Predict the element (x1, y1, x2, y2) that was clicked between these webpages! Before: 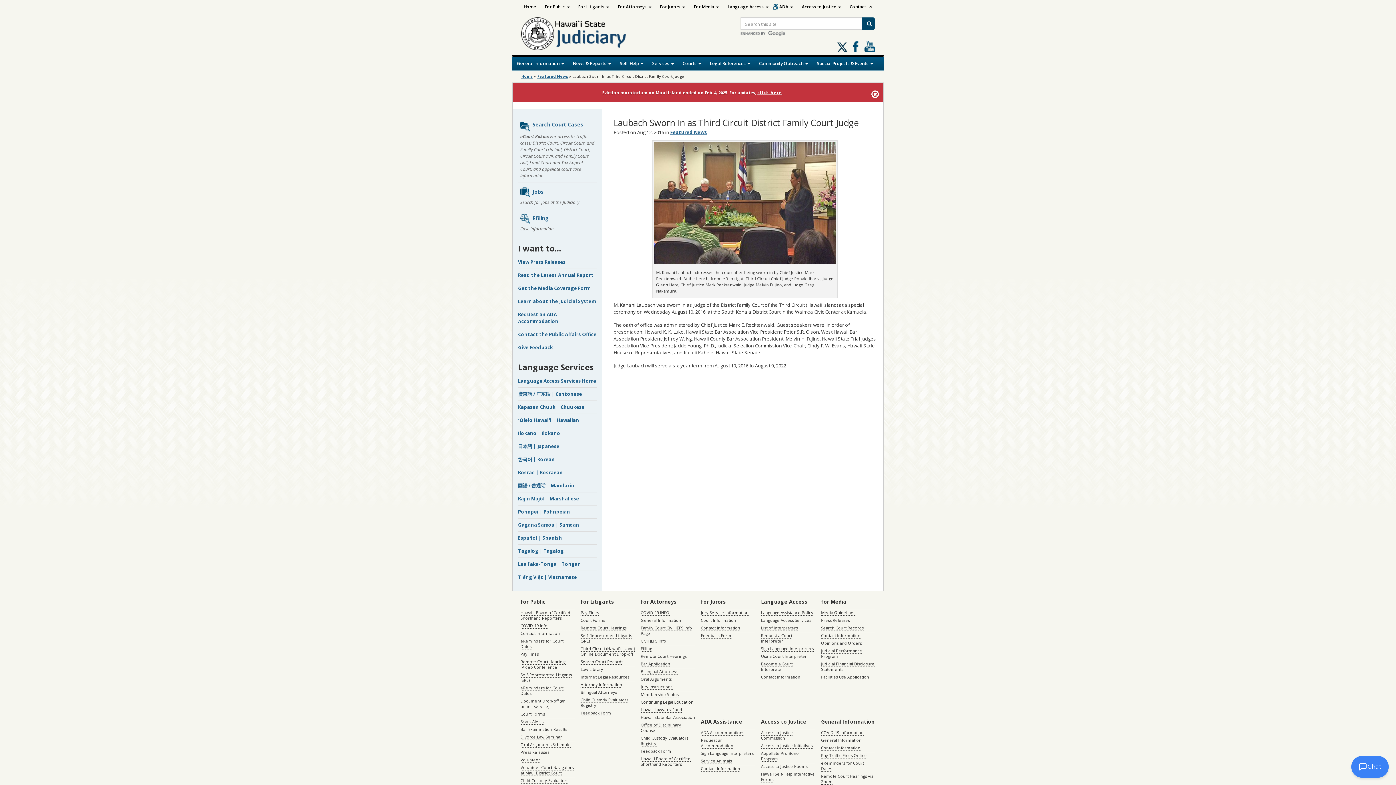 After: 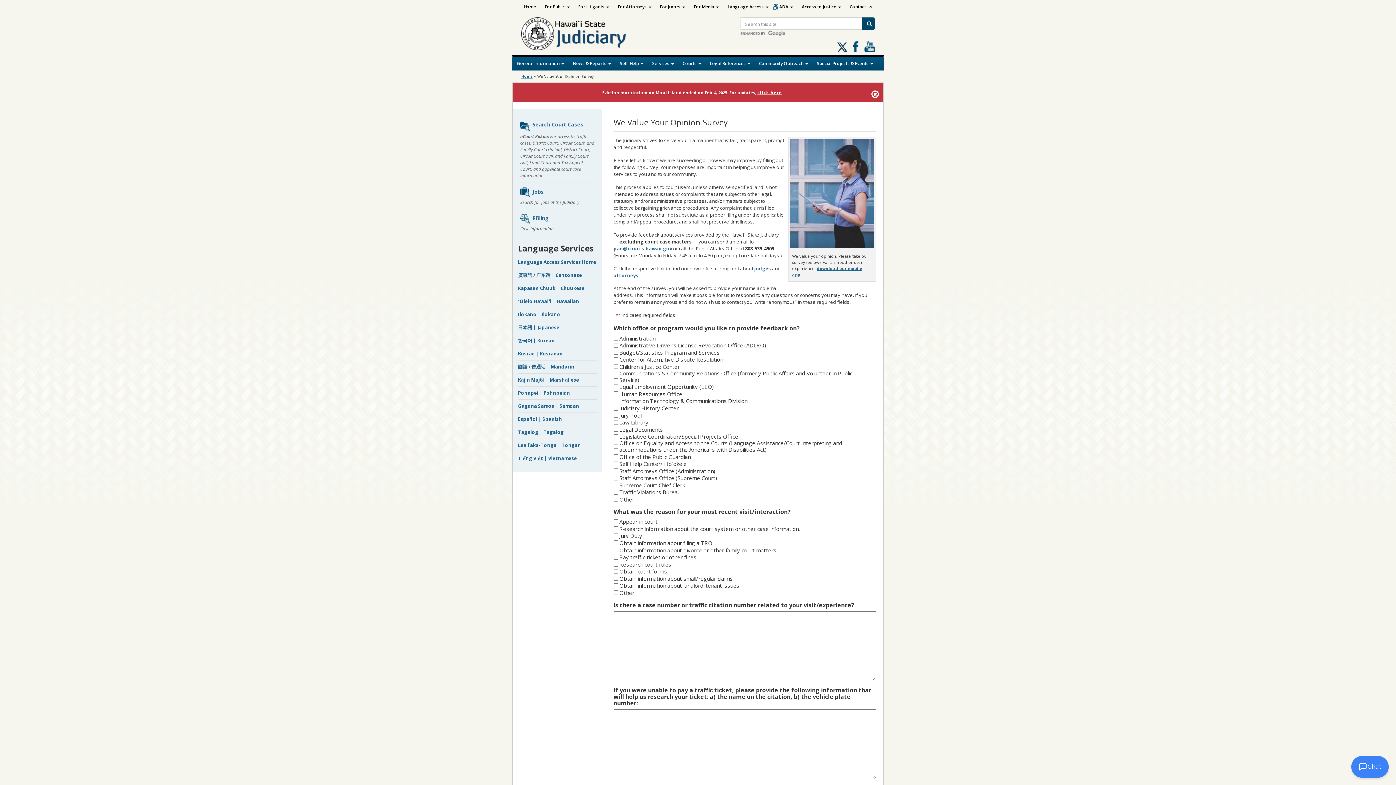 Action: bbox: (580, 710, 611, 716) label: Feedback Form